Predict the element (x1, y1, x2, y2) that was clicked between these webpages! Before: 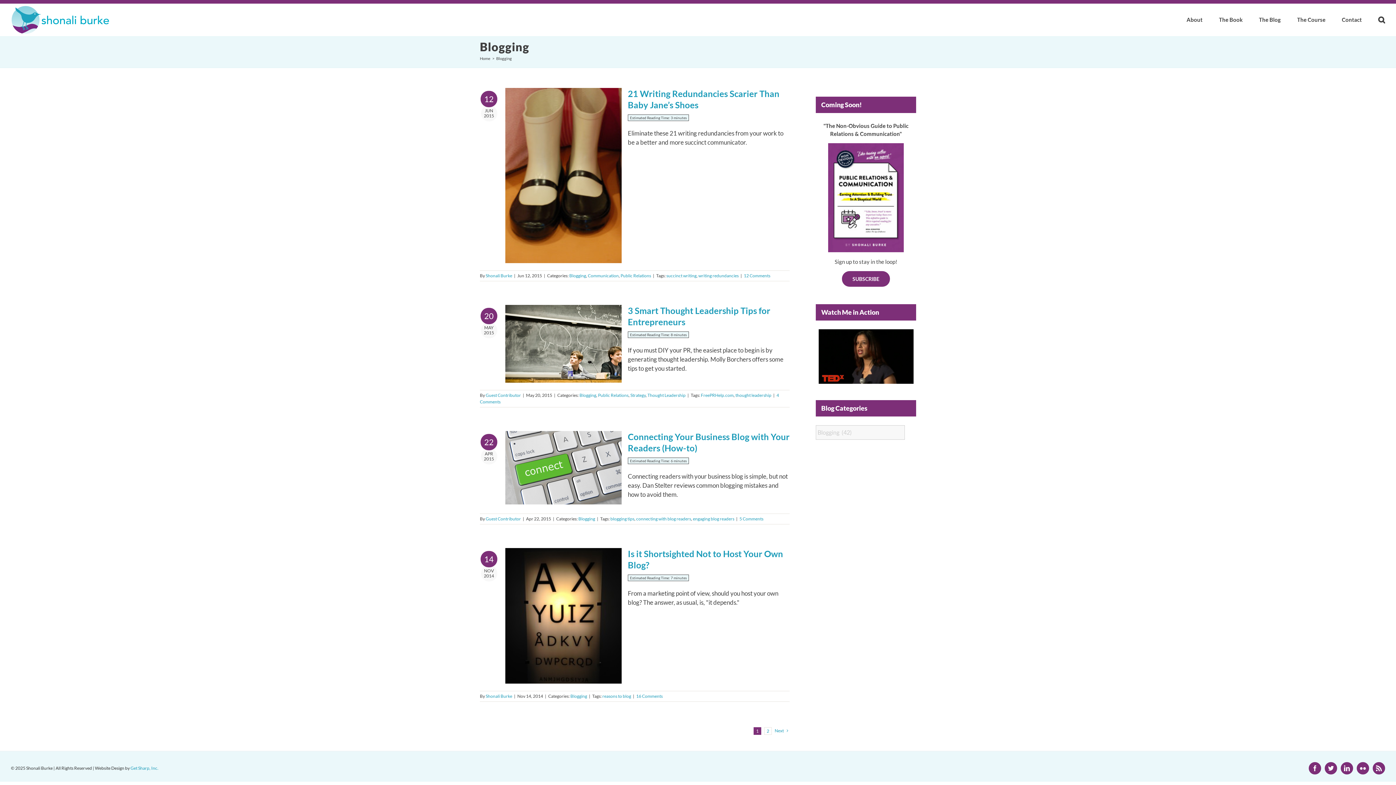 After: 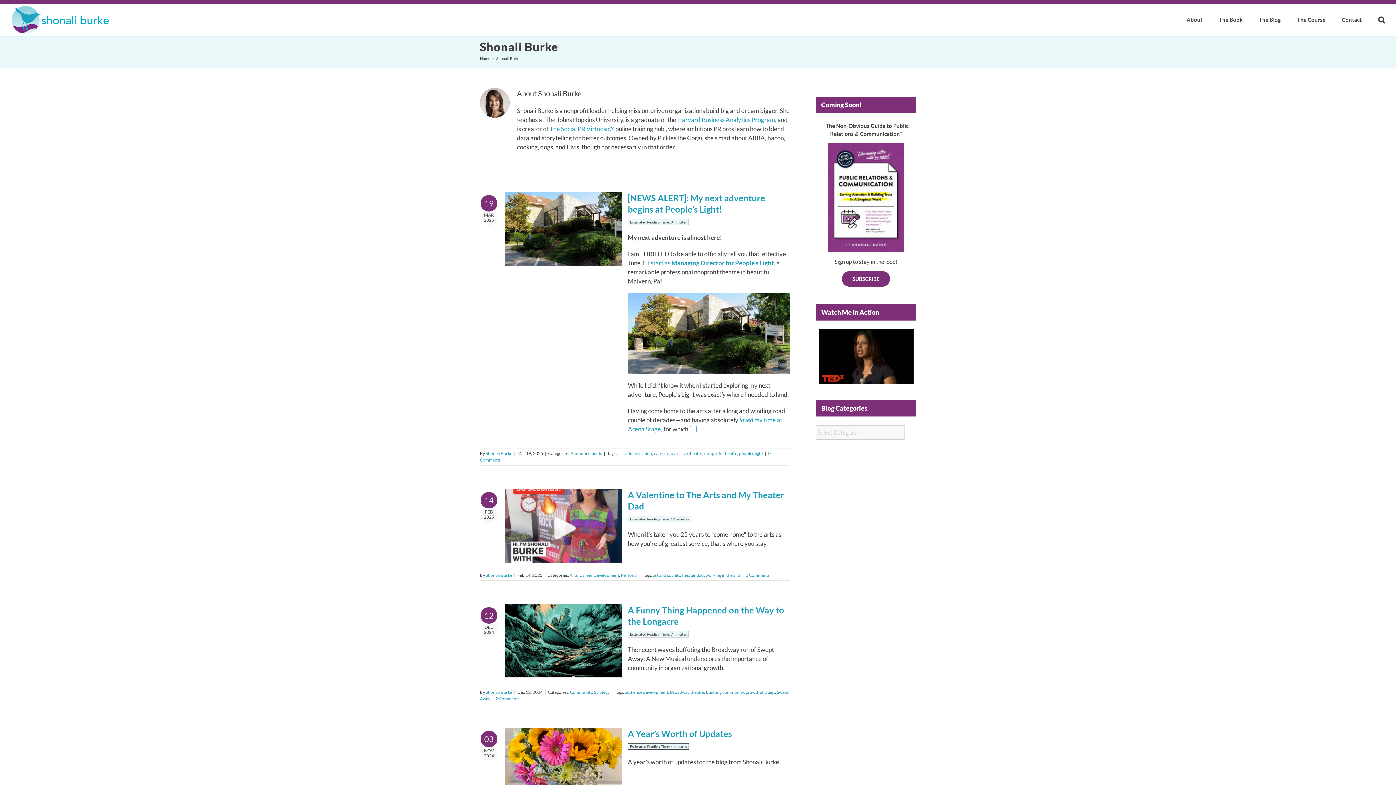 Action: label: Shonali Burke bbox: (485, 273, 512, 278)